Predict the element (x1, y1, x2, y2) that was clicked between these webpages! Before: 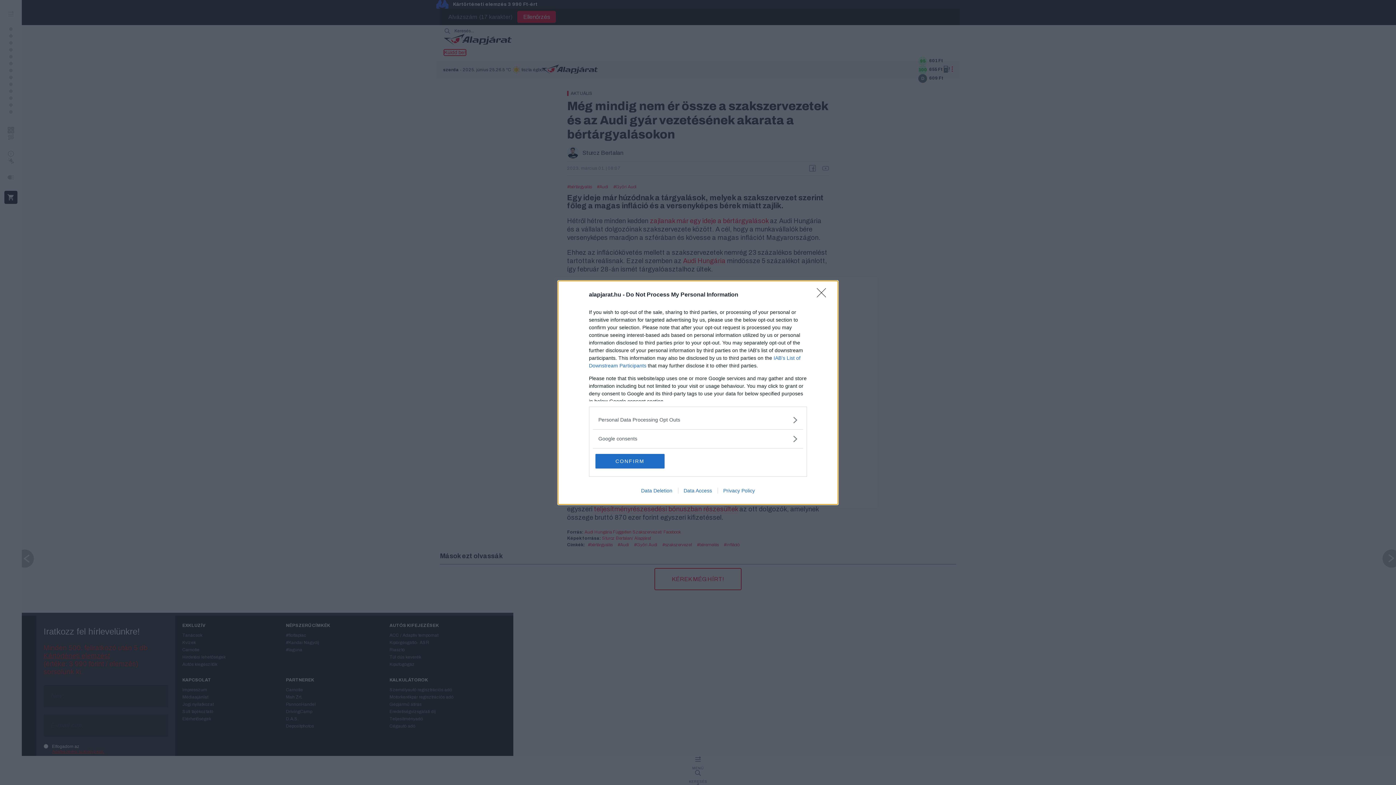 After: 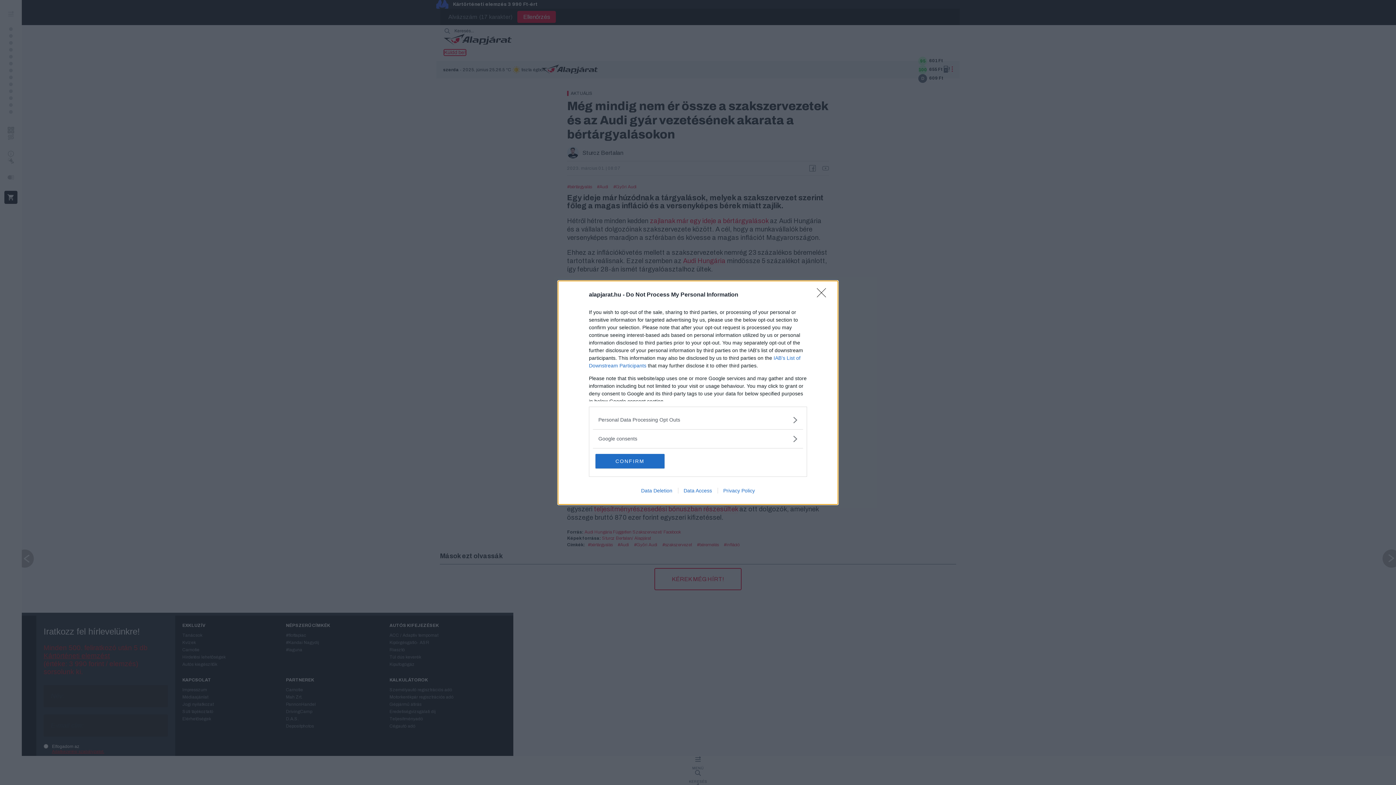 Action: label: Privacy Policy bbox: (717, 487, 760, 493)